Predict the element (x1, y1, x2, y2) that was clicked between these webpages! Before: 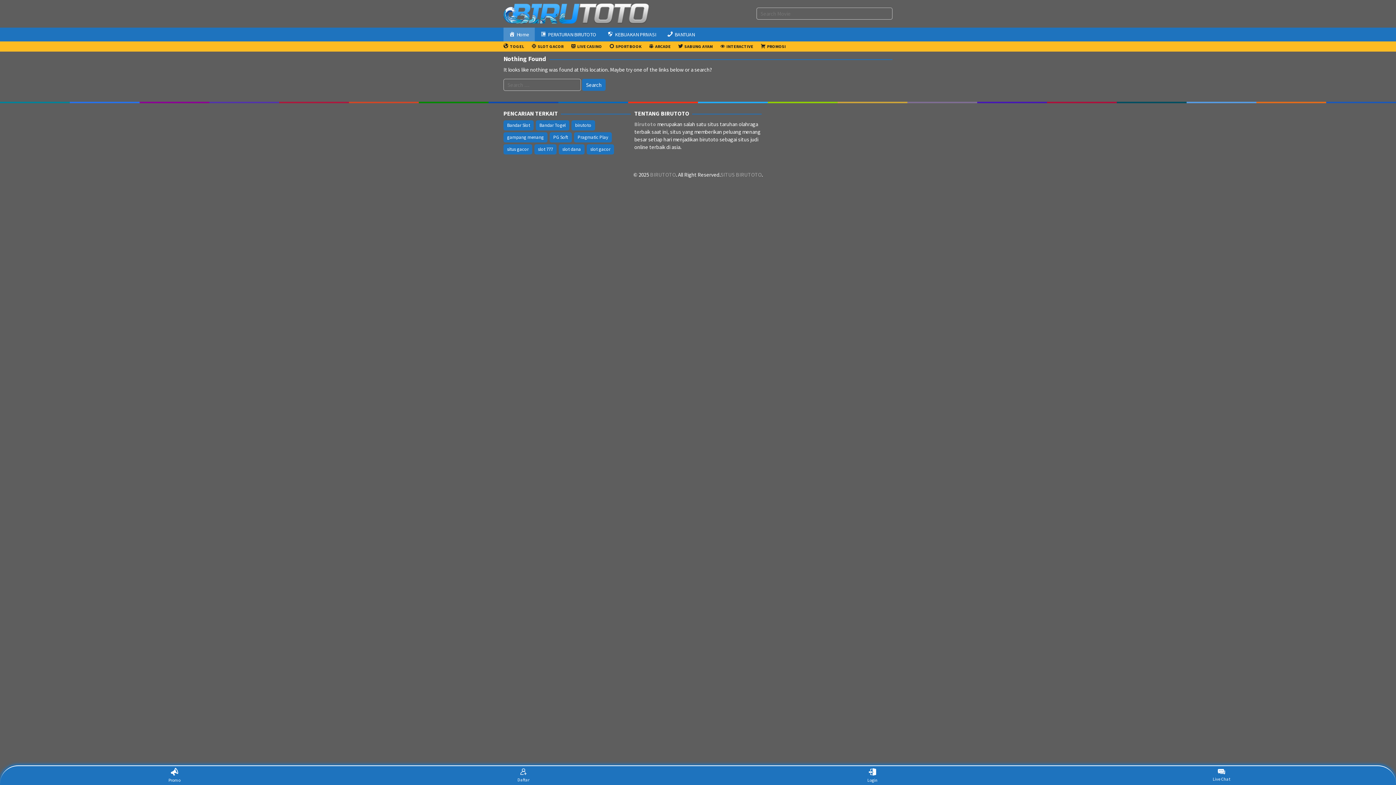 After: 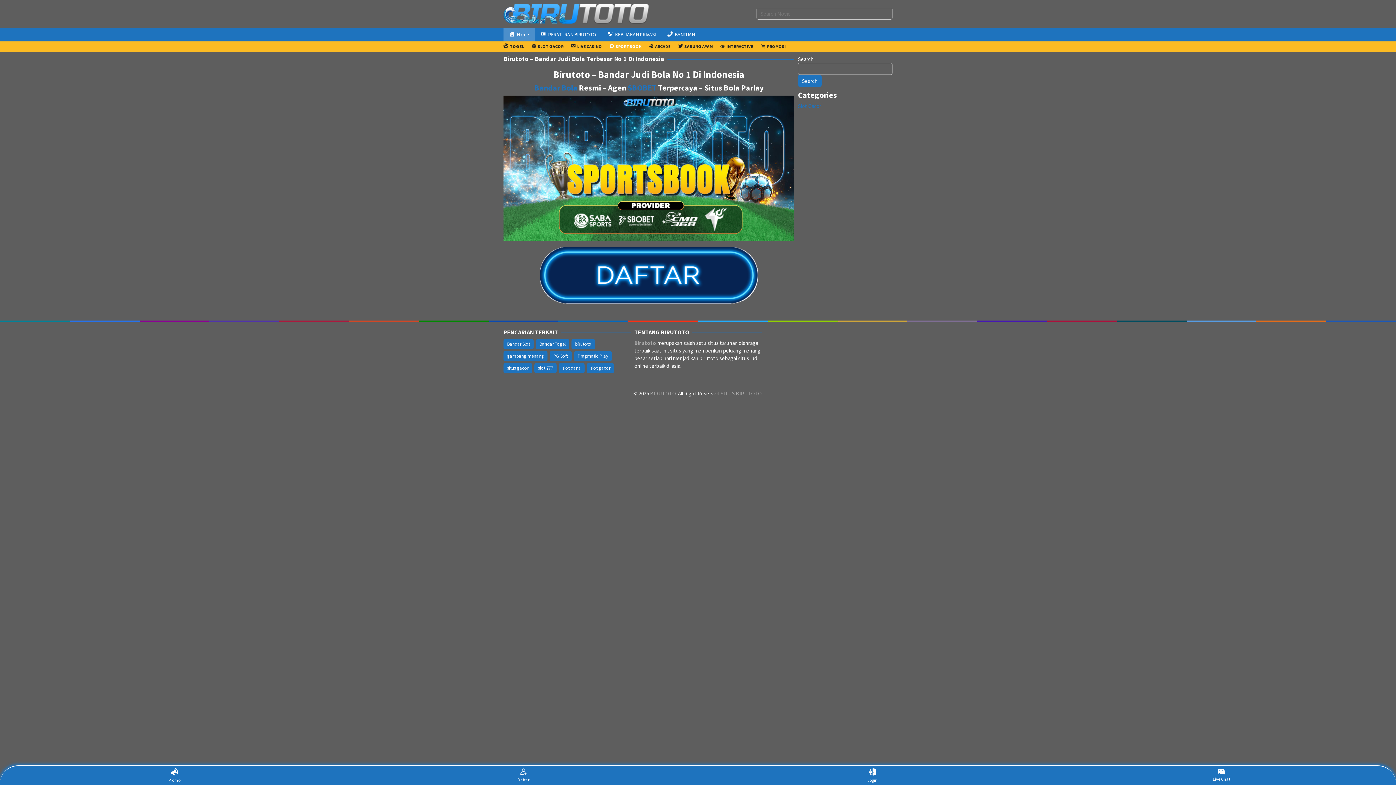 Action: label: SPORTBOOK bbox: (609, 41, 641, 51)